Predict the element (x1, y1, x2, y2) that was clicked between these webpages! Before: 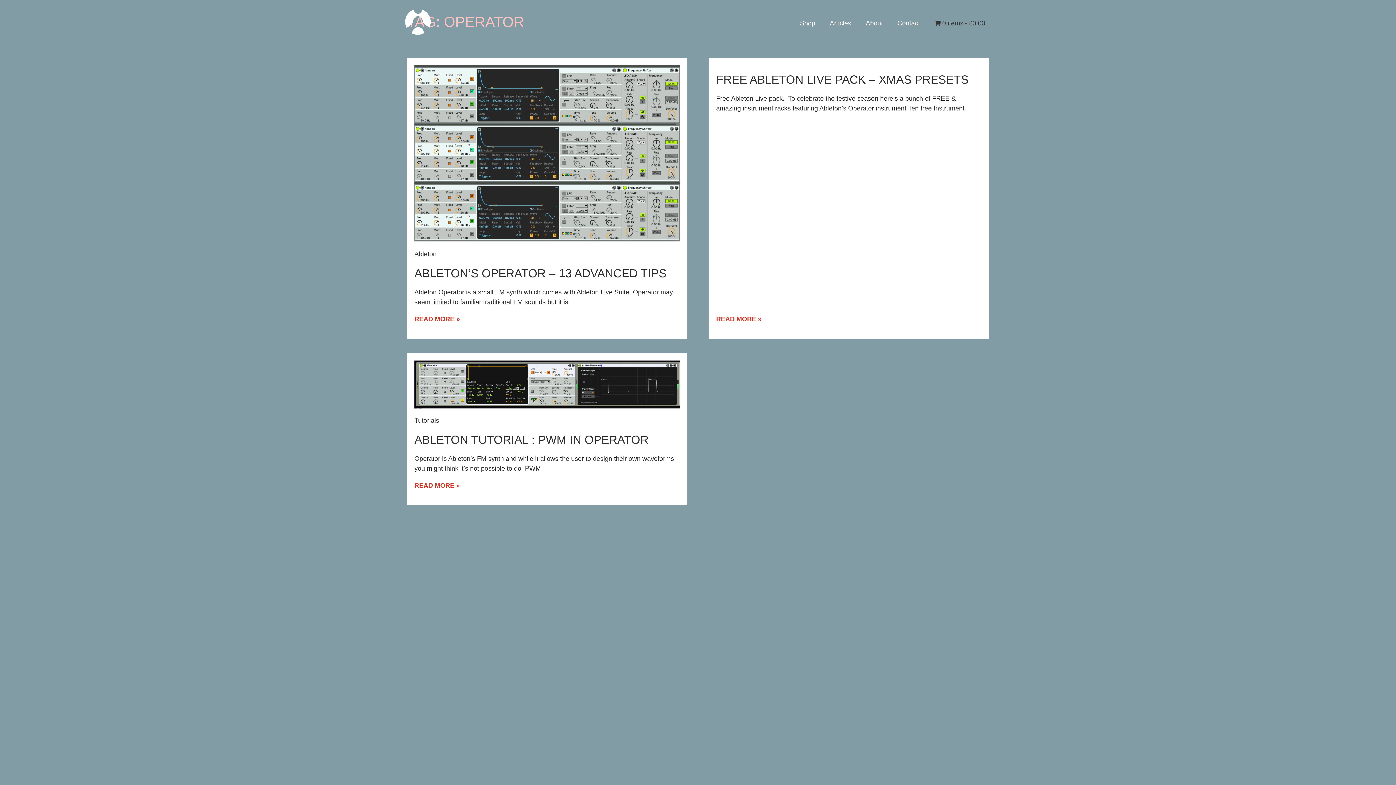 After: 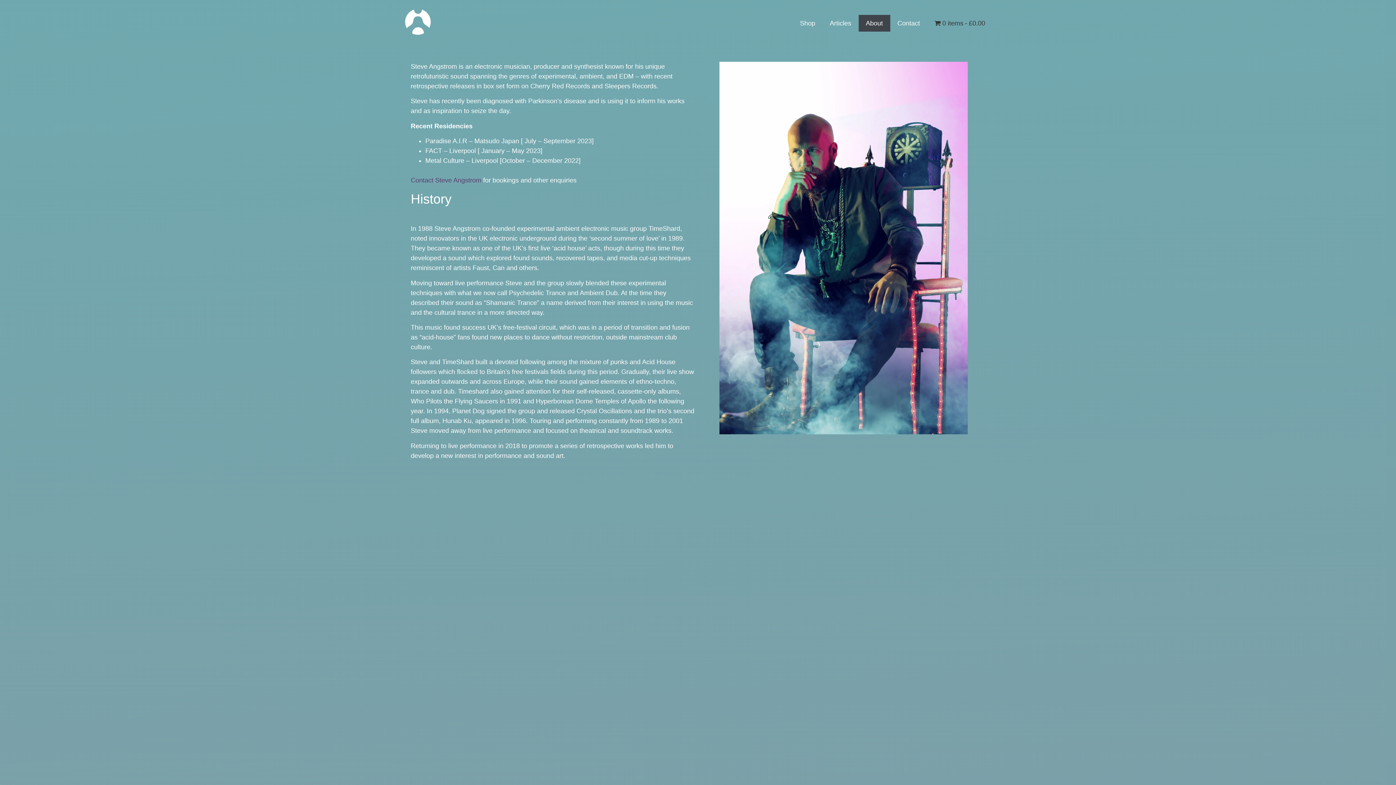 Action: bbox: (858, 14, 890, 31) label: About